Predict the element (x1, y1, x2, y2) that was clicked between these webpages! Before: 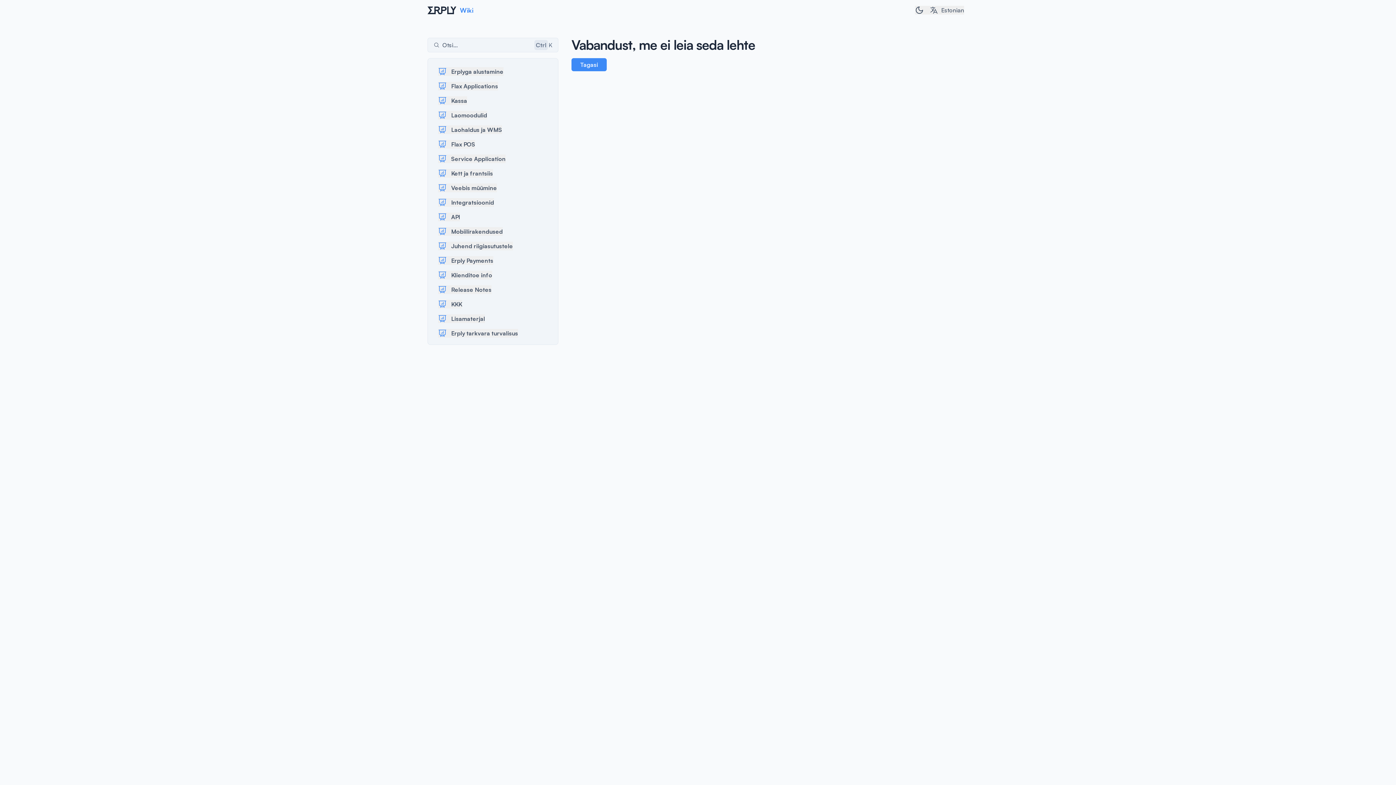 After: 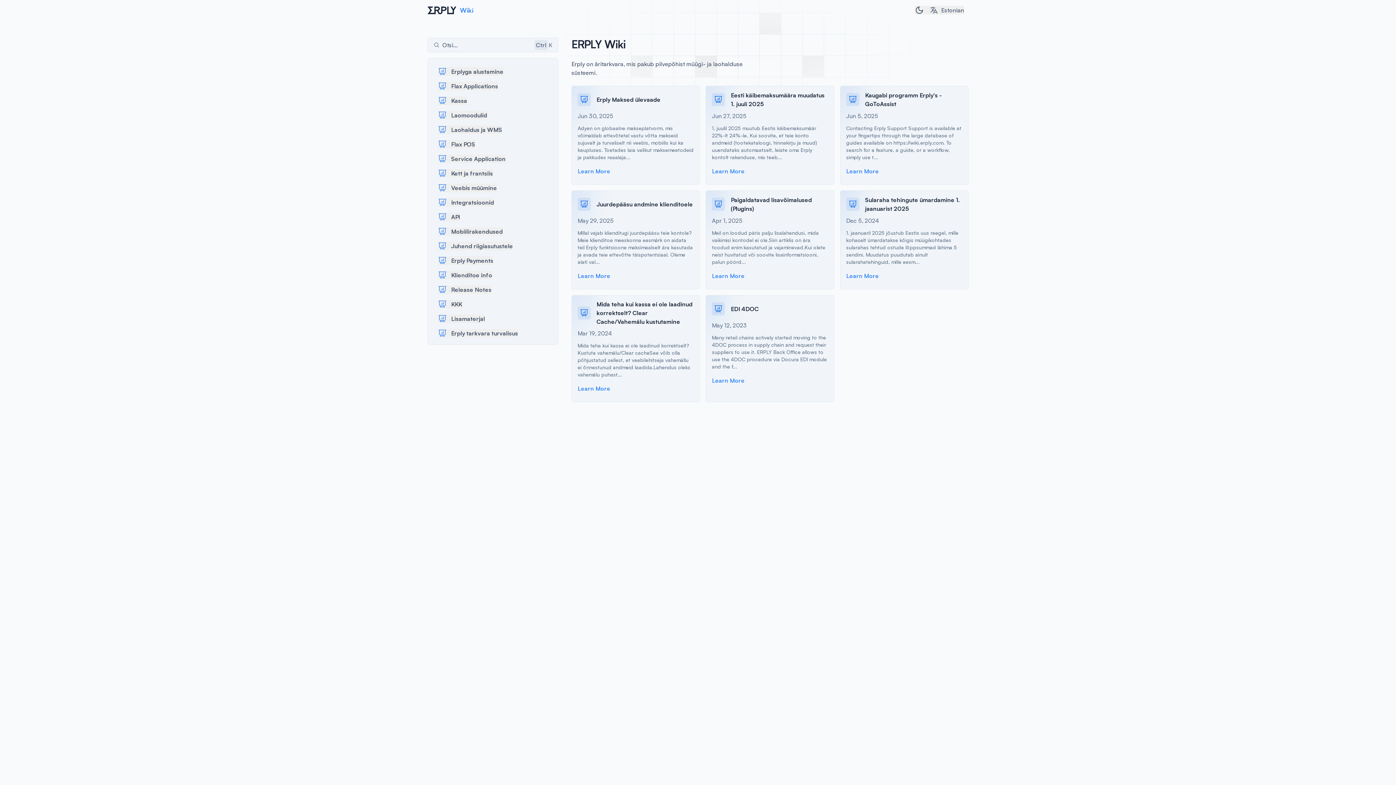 Action: label: Tagasi bbox: (571, 58, 606, 71)